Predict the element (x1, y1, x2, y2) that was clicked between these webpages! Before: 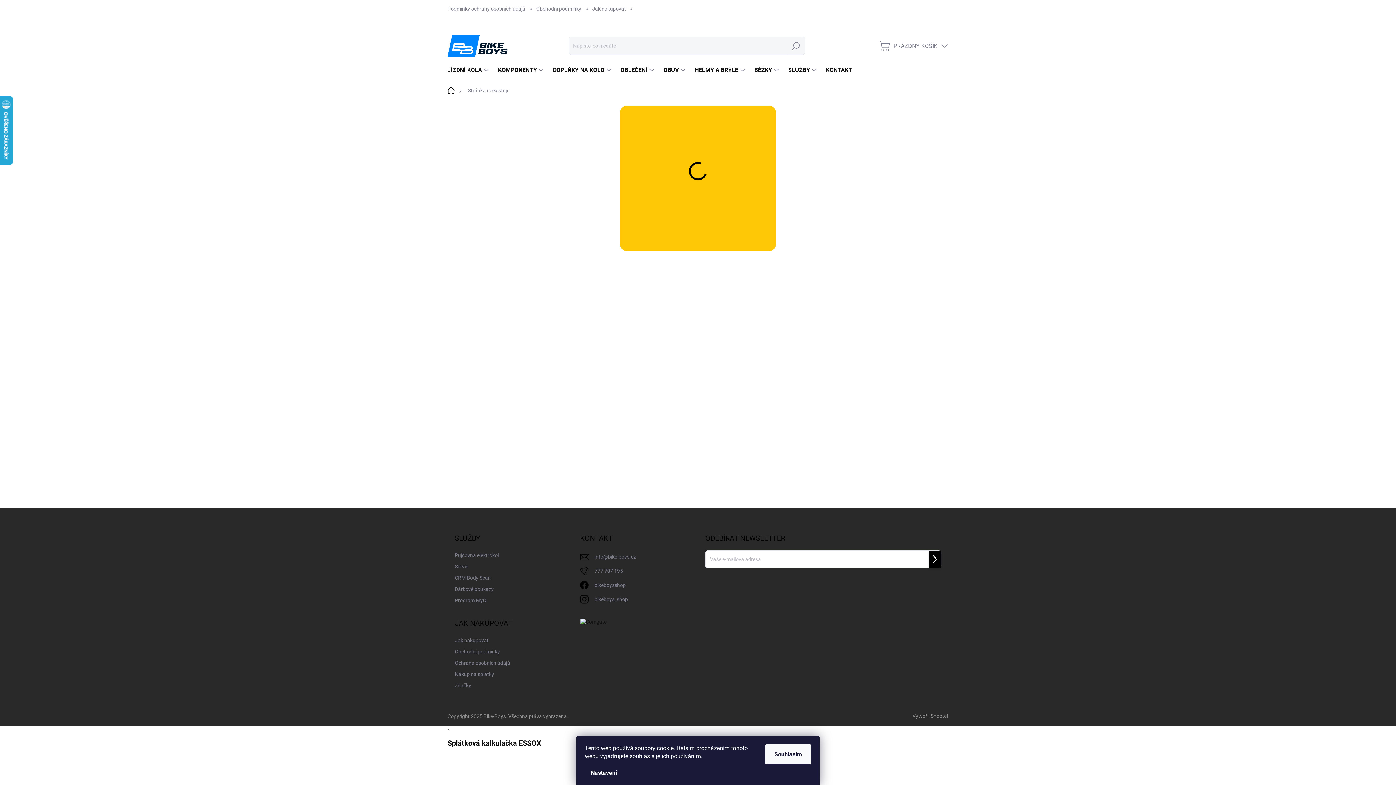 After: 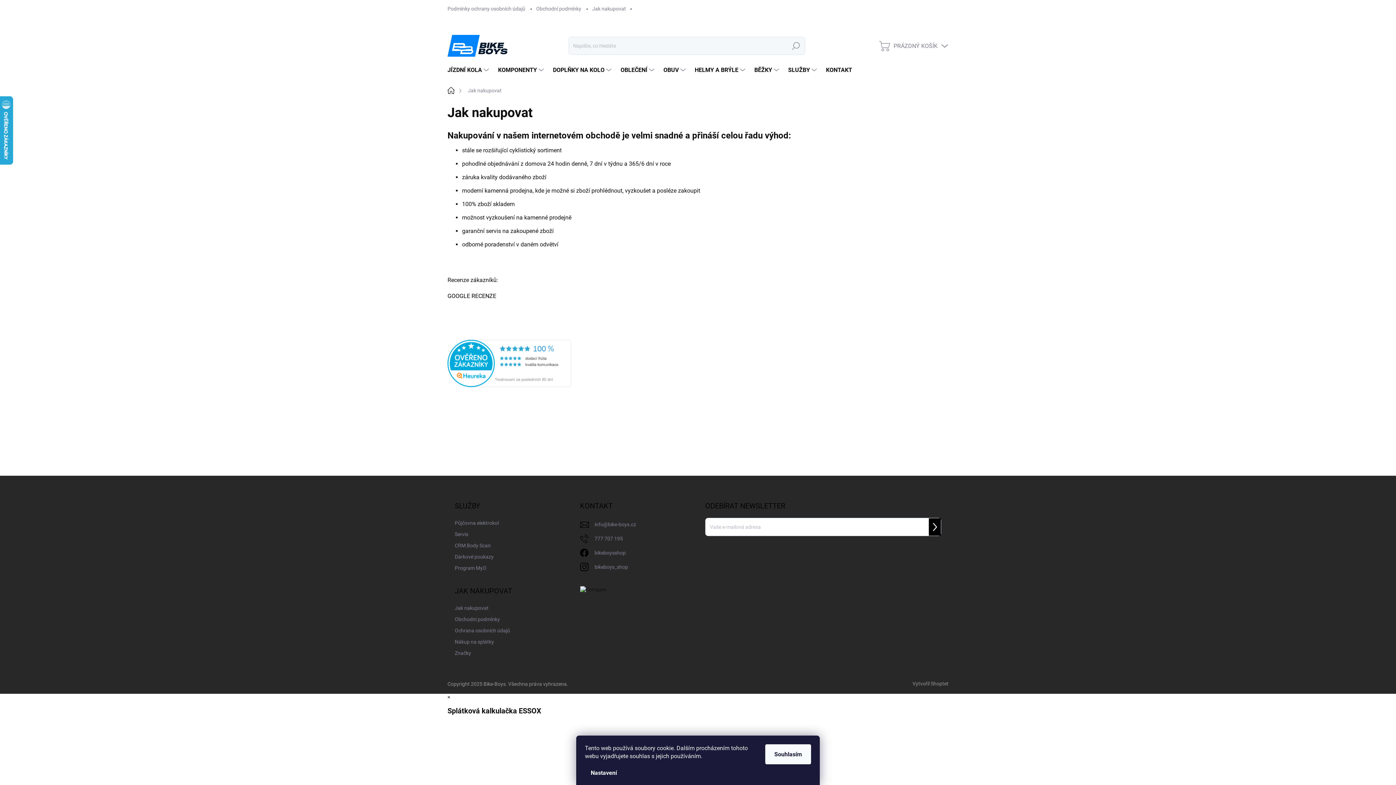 Action: label: Jak nakupovat bbox: (454, 635, 488, 646)